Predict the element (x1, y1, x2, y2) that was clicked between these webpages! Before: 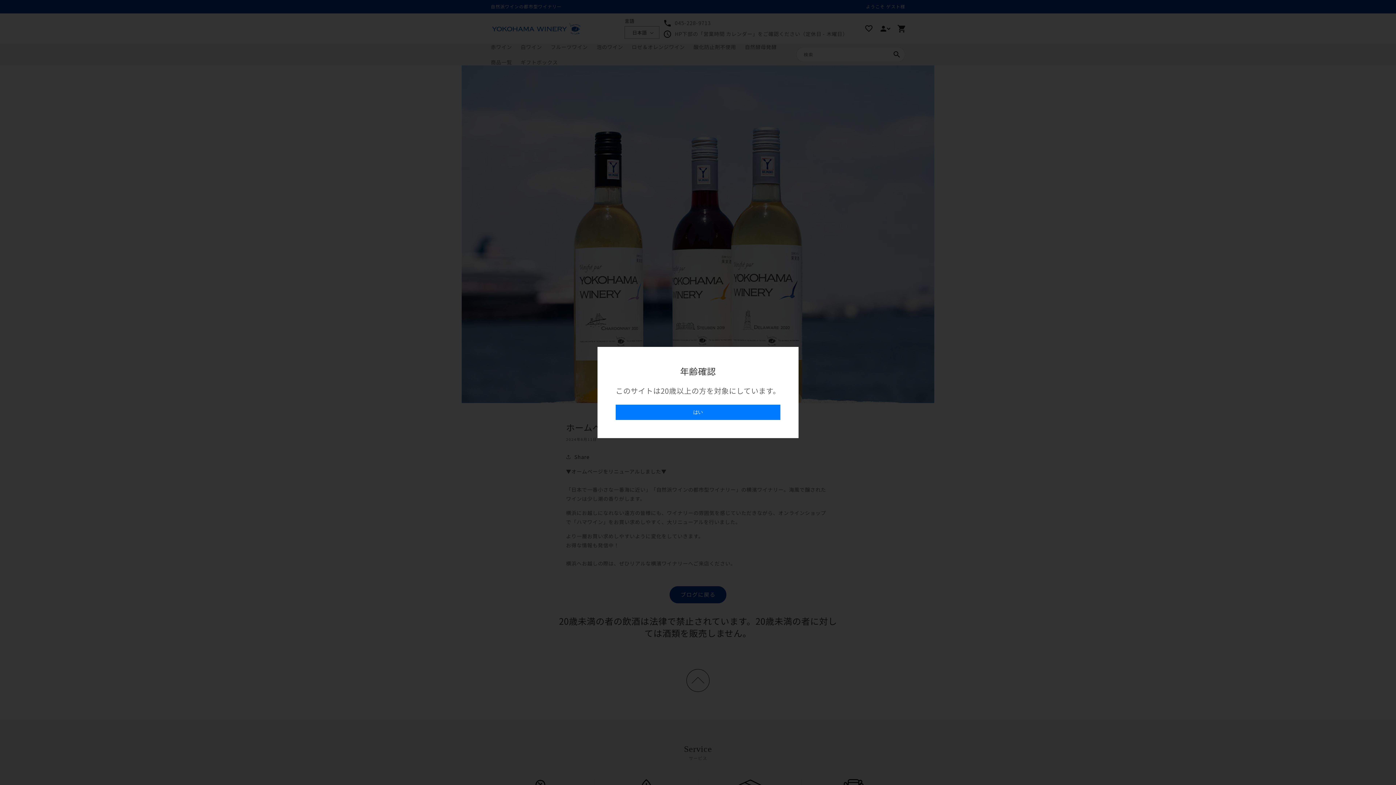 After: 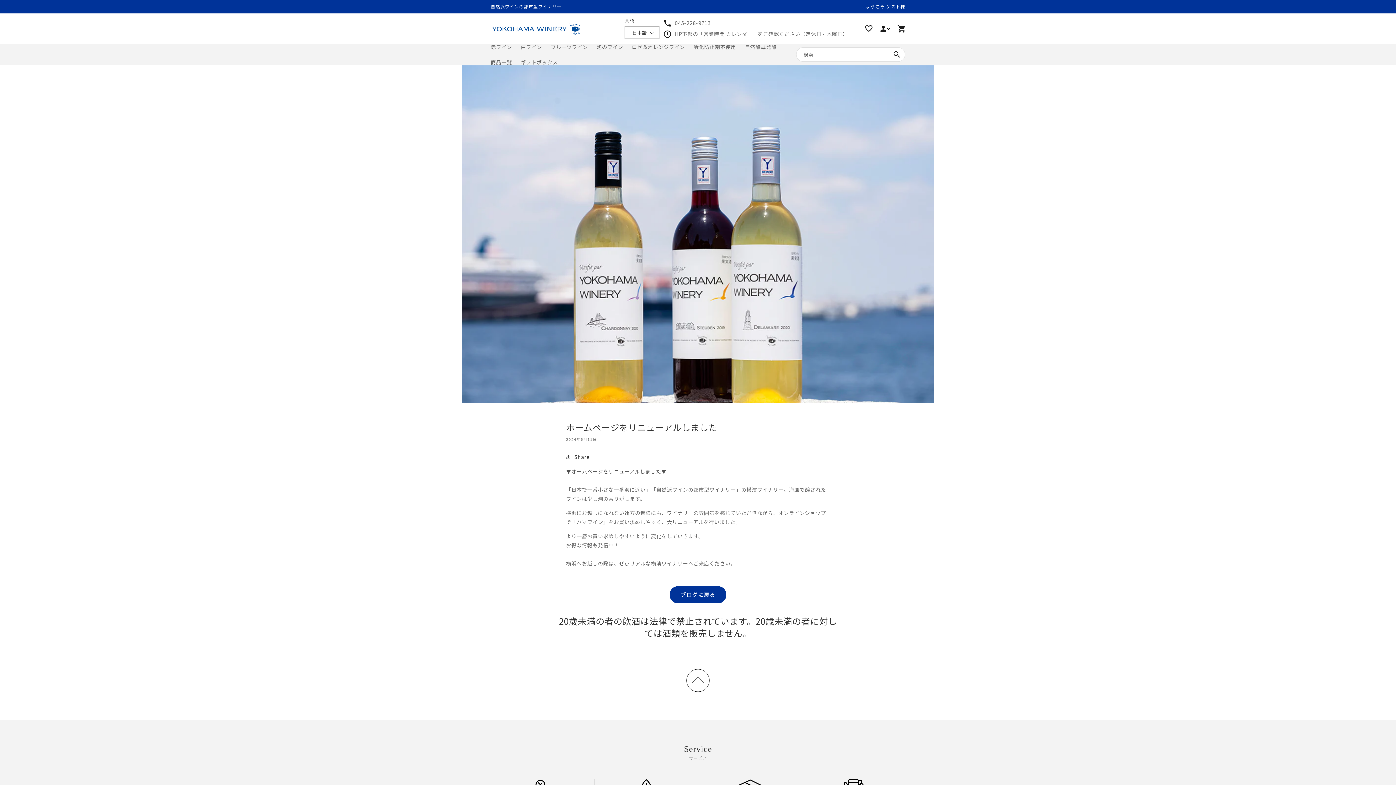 Action: label: はい bbox: (615, 404, 780, 420)